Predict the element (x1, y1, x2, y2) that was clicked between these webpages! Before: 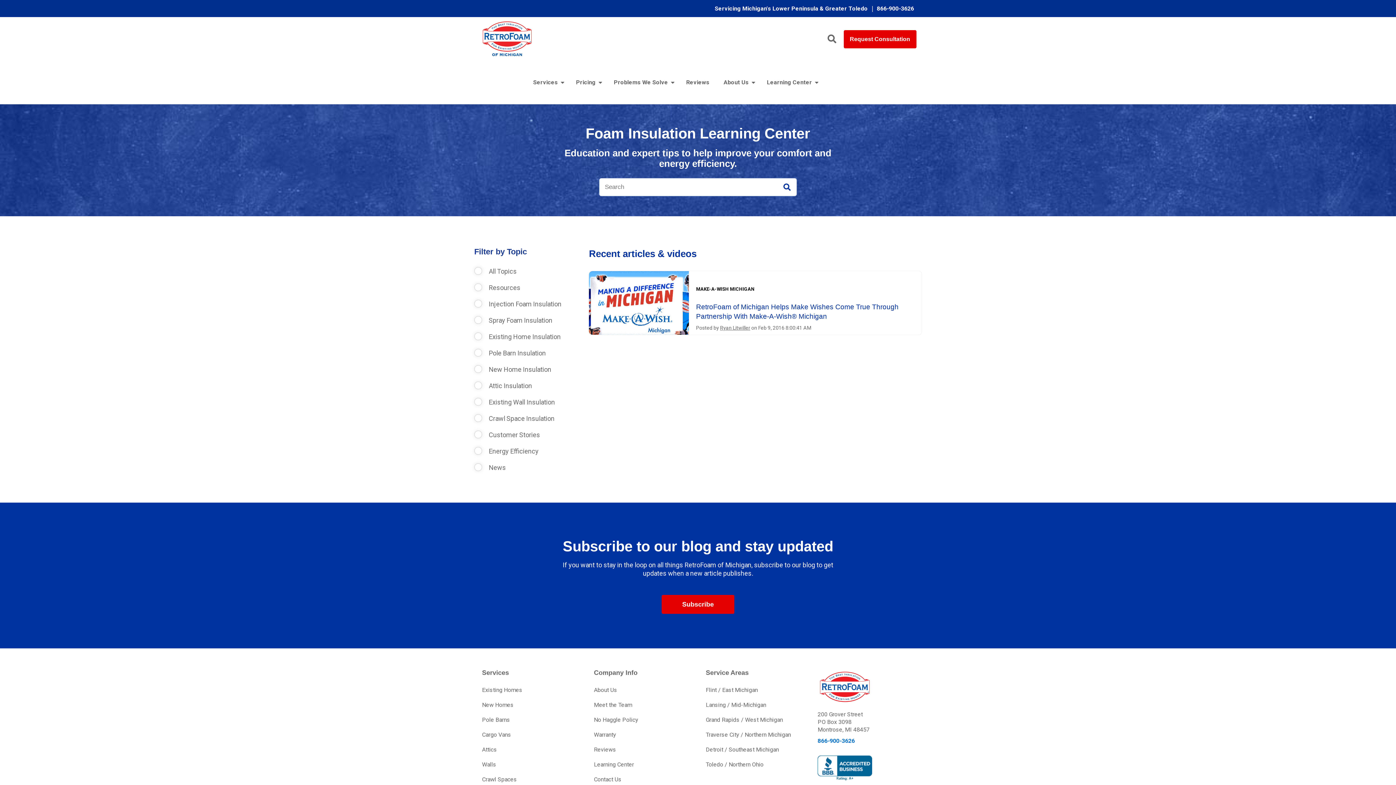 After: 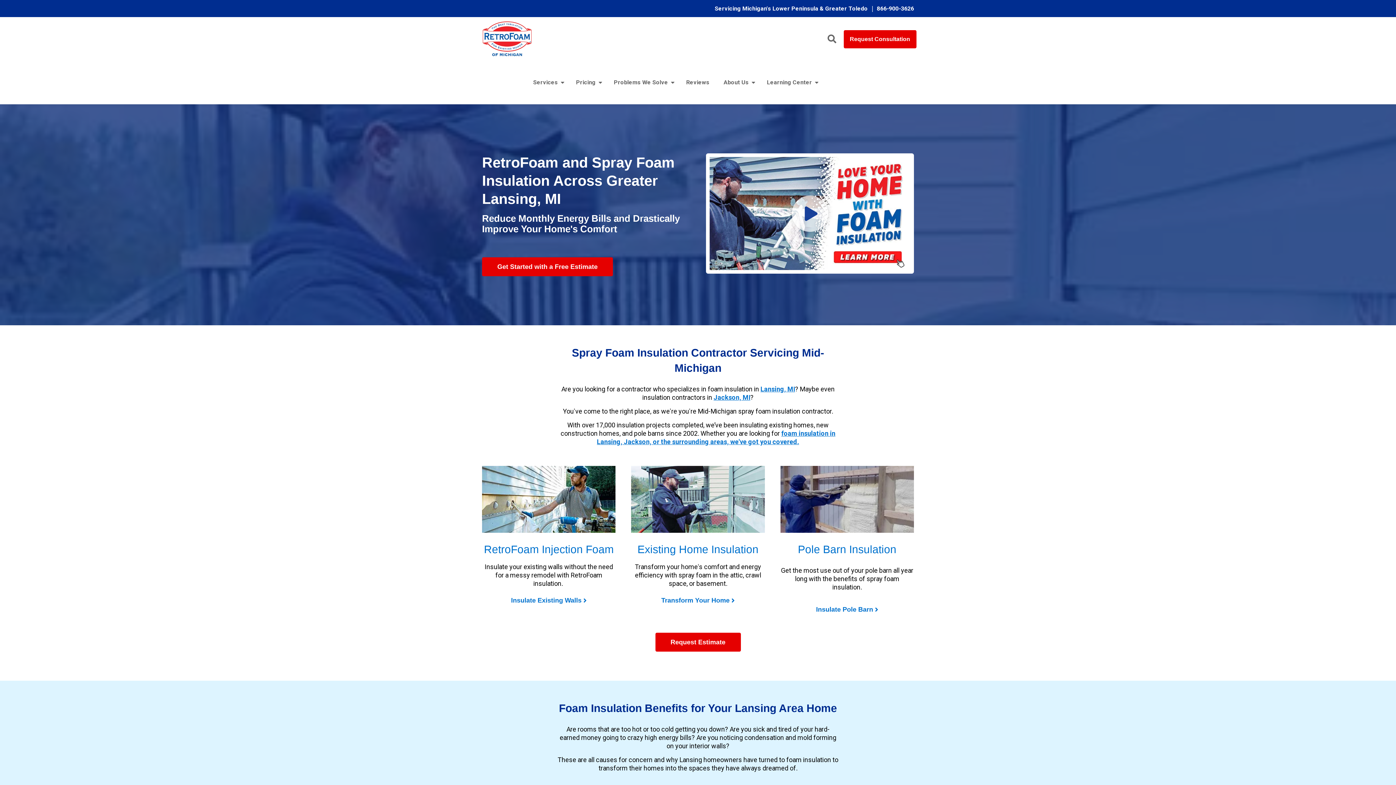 Action: bbox: (705, 701, 766, 708) label: Lansing / Mid-Michigan